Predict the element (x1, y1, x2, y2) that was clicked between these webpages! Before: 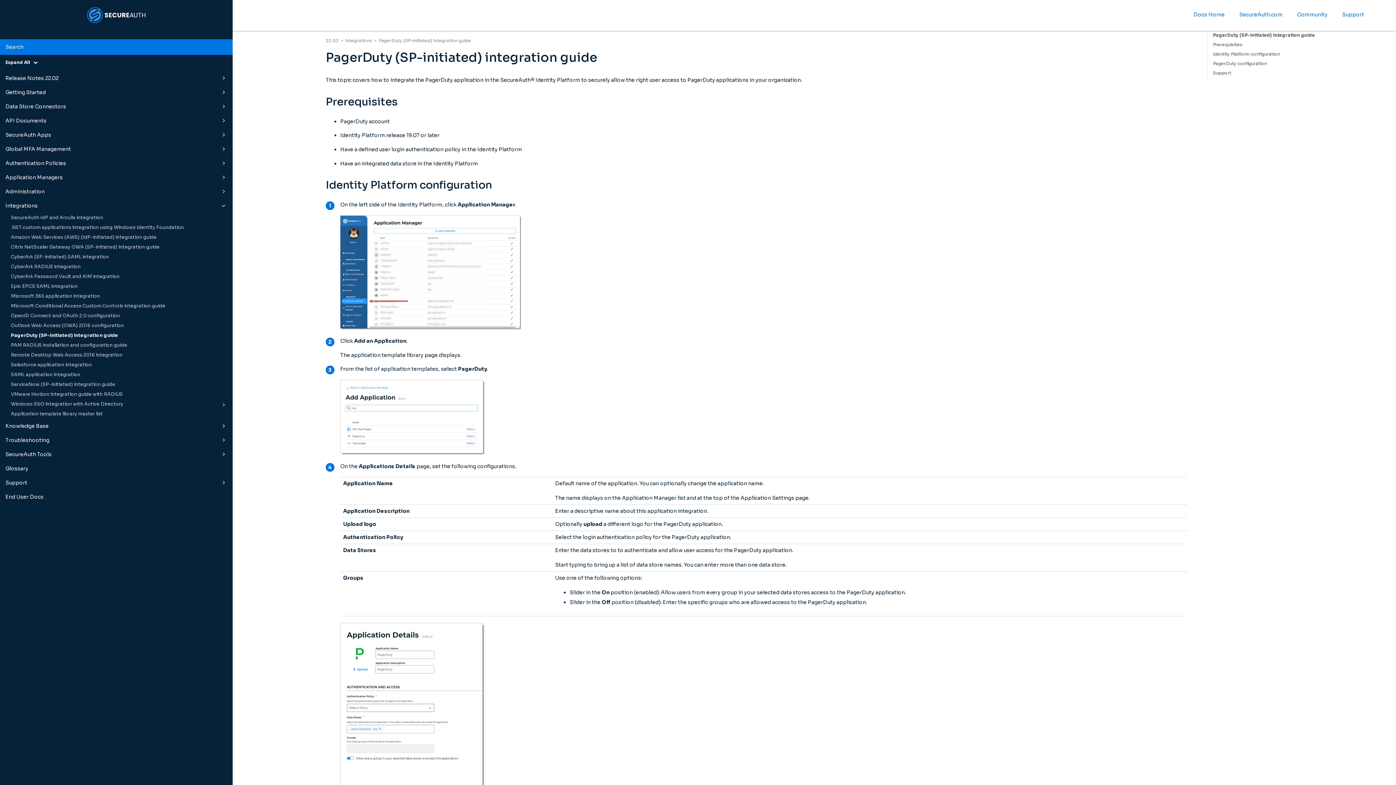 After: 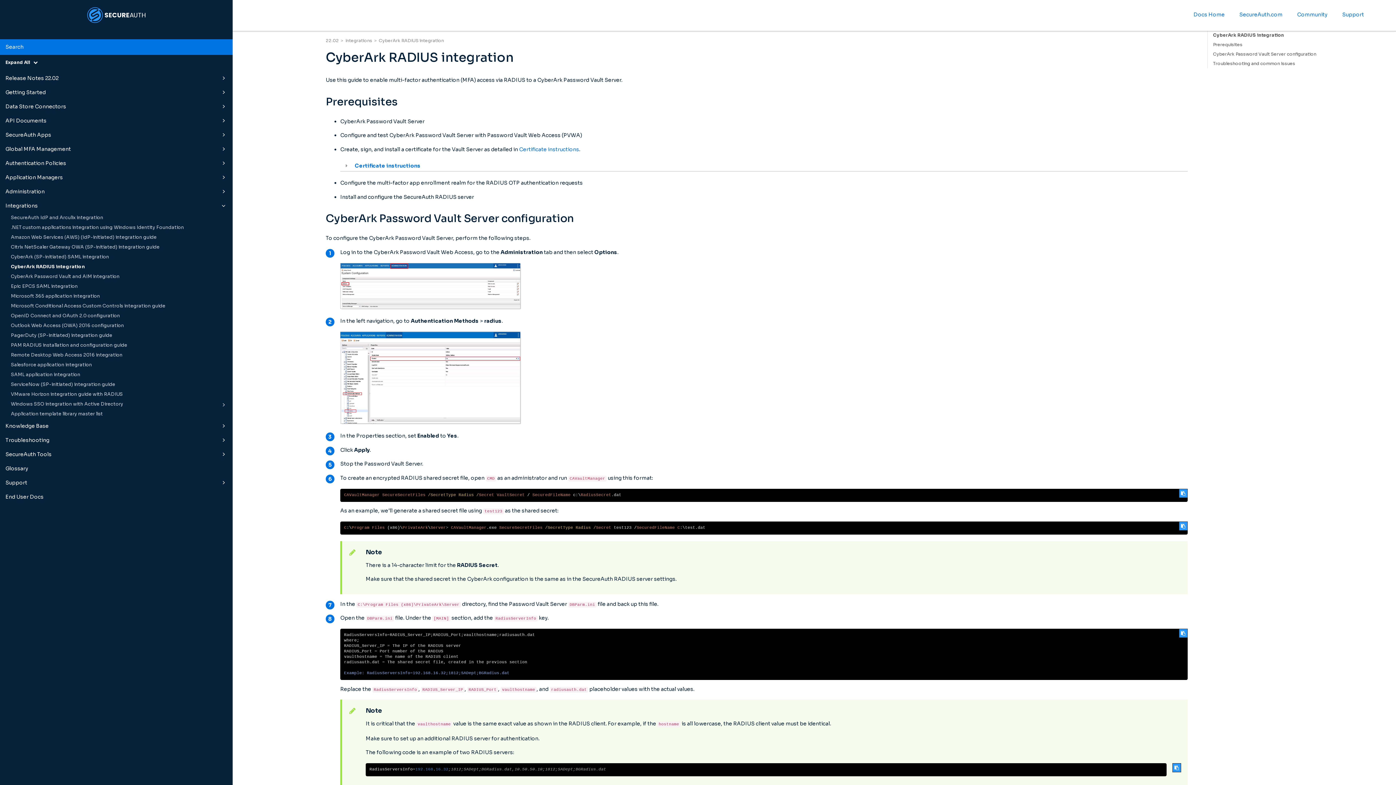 Action: bbox: (0, 262, 232, 271) label: CyberArk RADIUS integration